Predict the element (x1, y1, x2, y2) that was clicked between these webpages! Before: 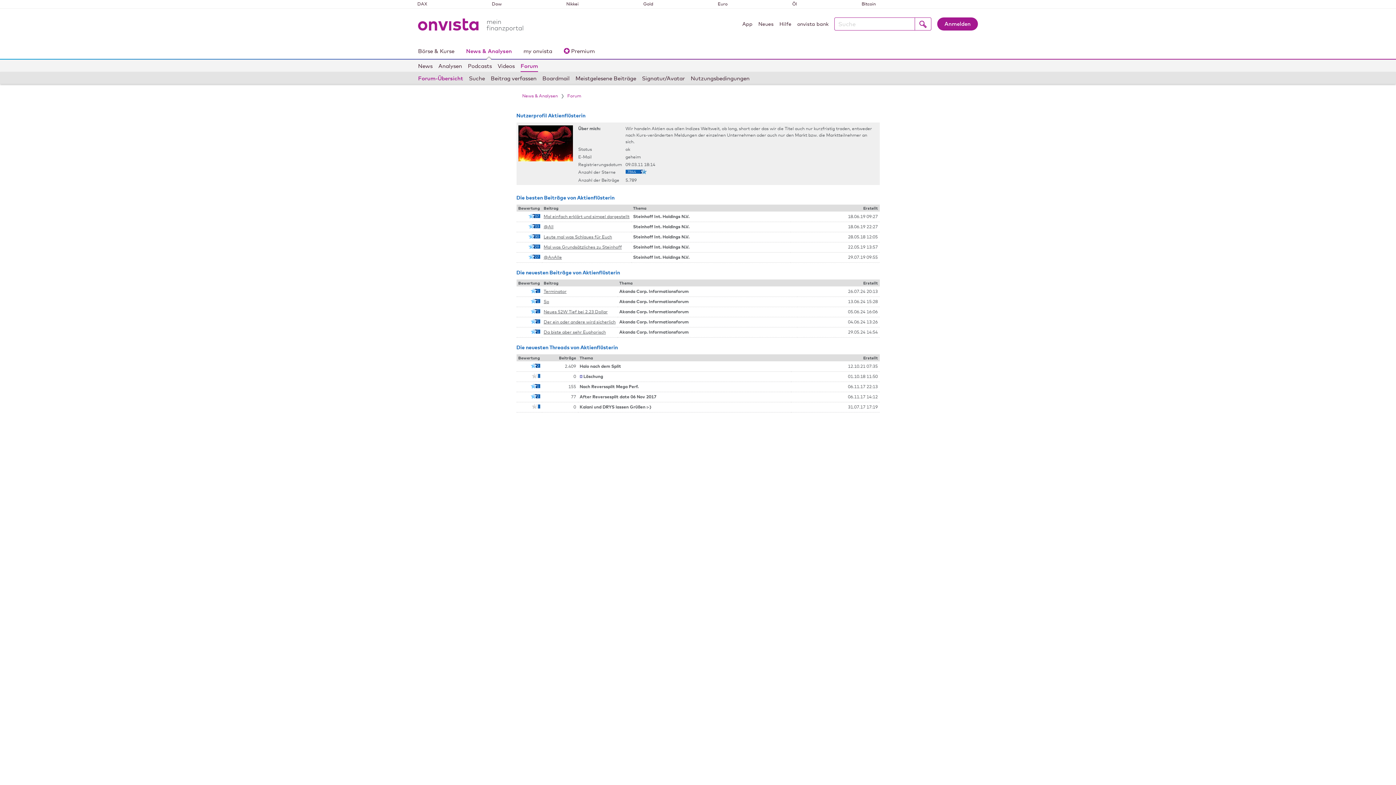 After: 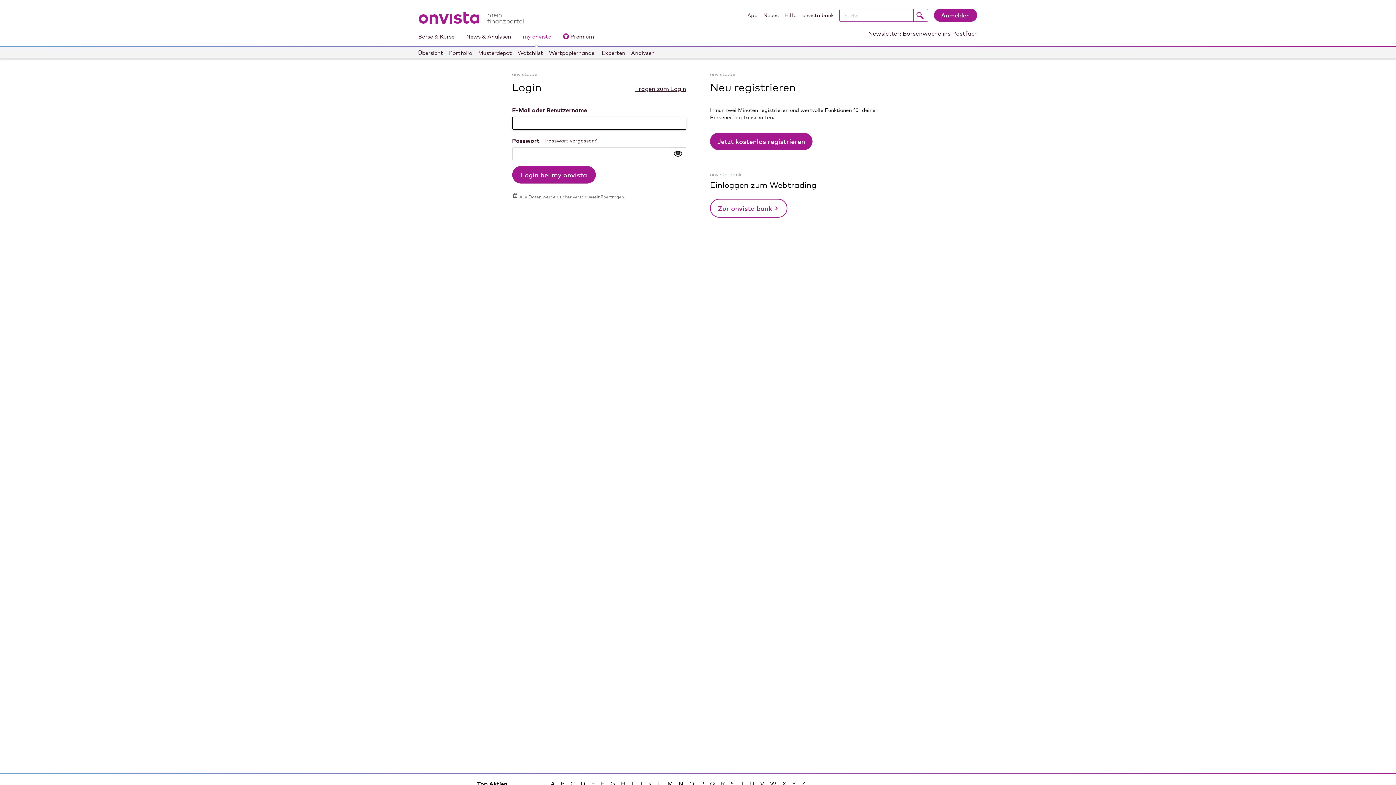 Action: label: Signatur/Avatar bbox: (642, 72, 685, 84)